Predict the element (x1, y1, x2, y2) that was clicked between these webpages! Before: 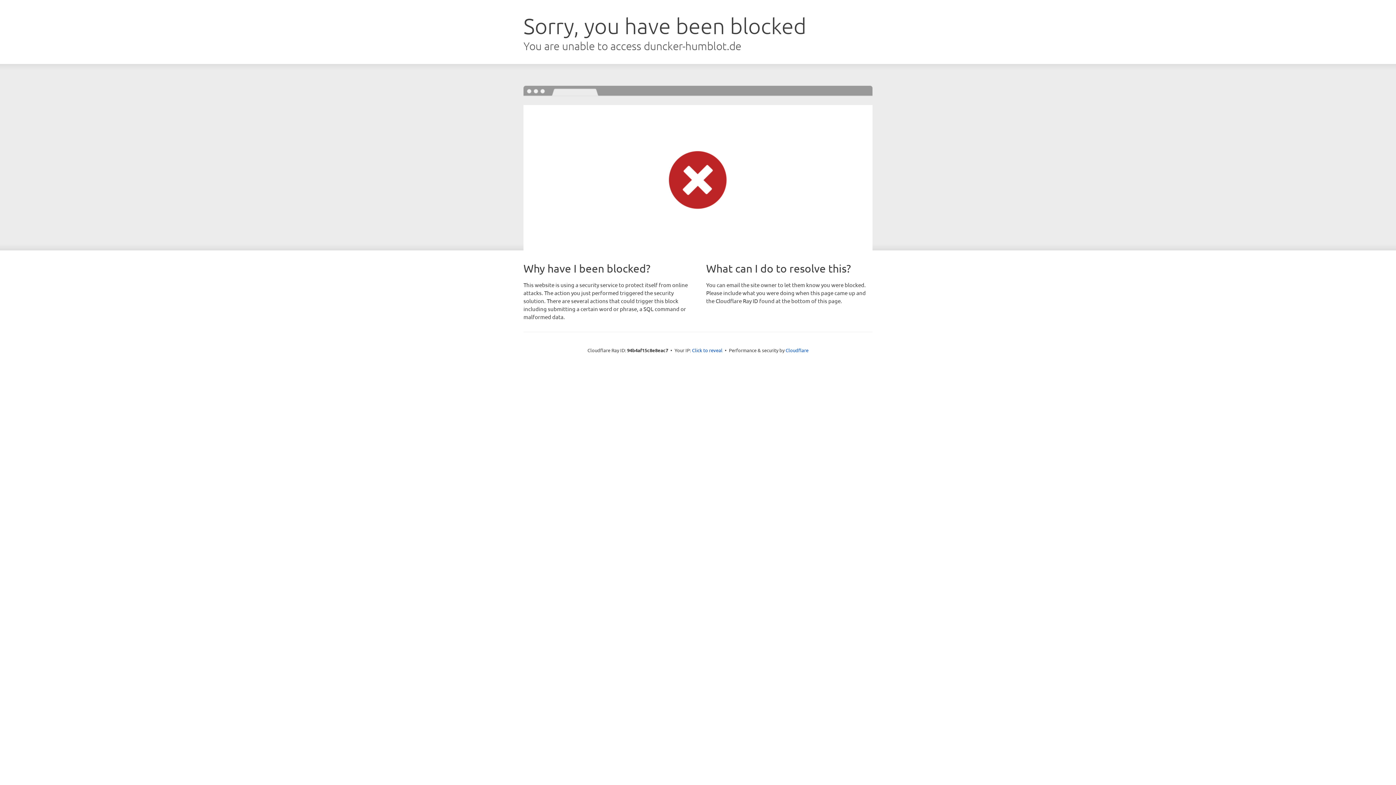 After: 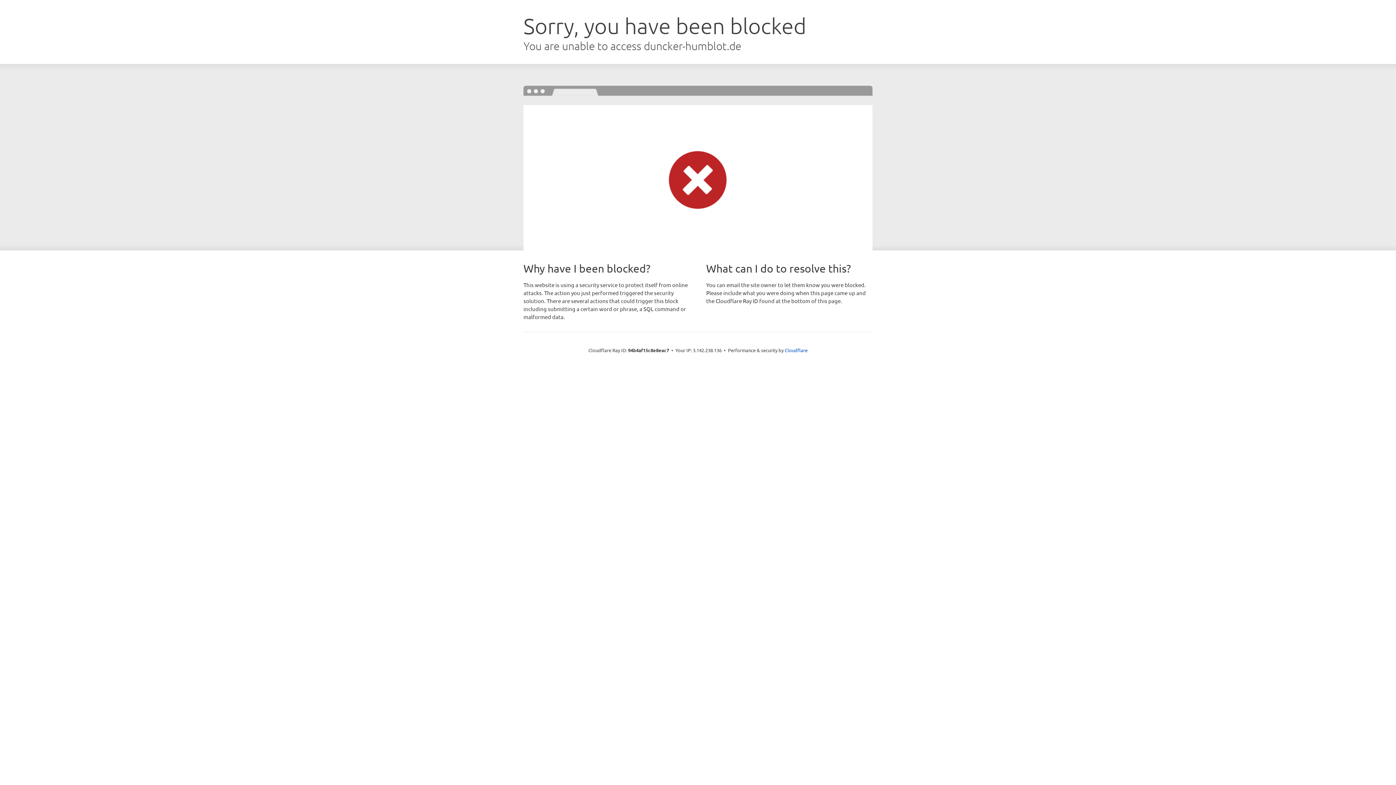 Action: bbox: (692, 346, 722, 353) label: Click to reveal